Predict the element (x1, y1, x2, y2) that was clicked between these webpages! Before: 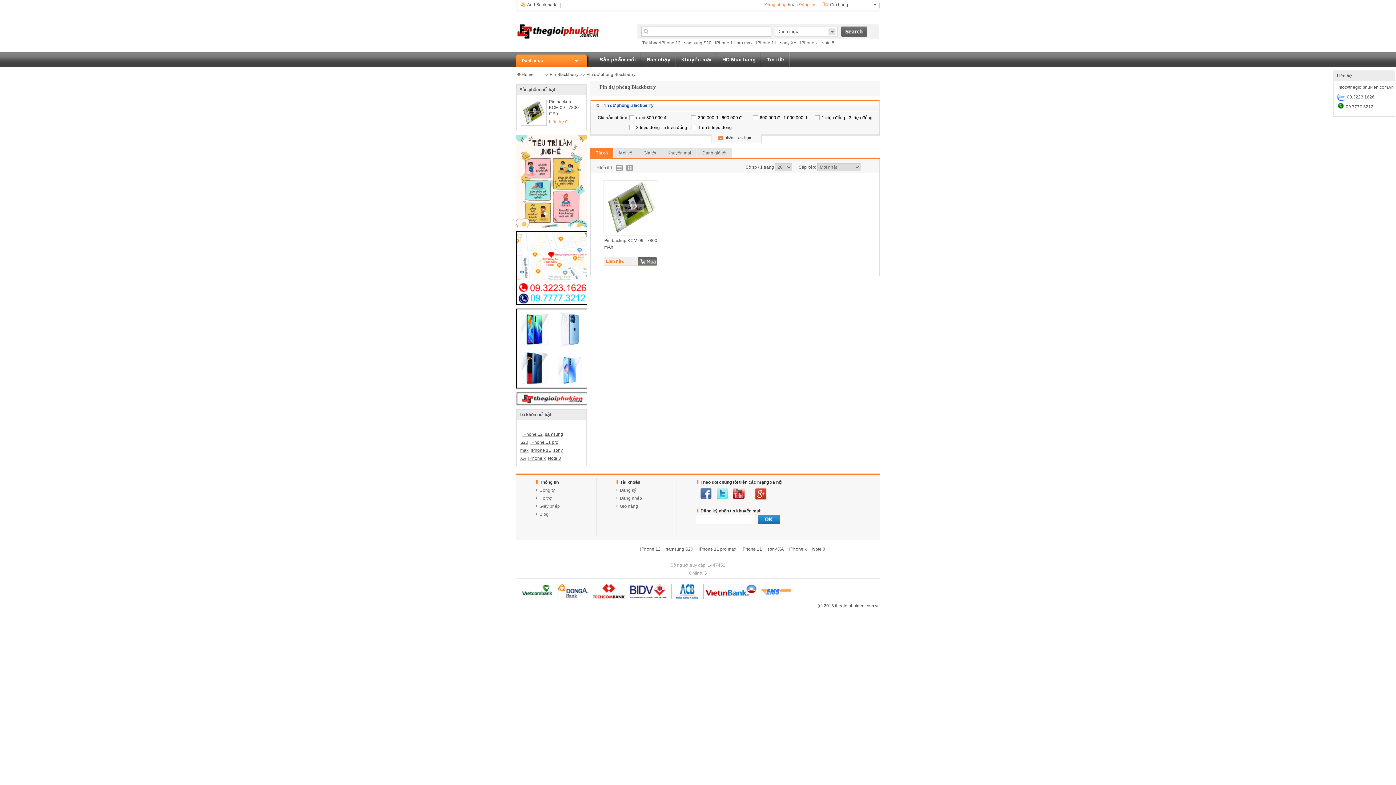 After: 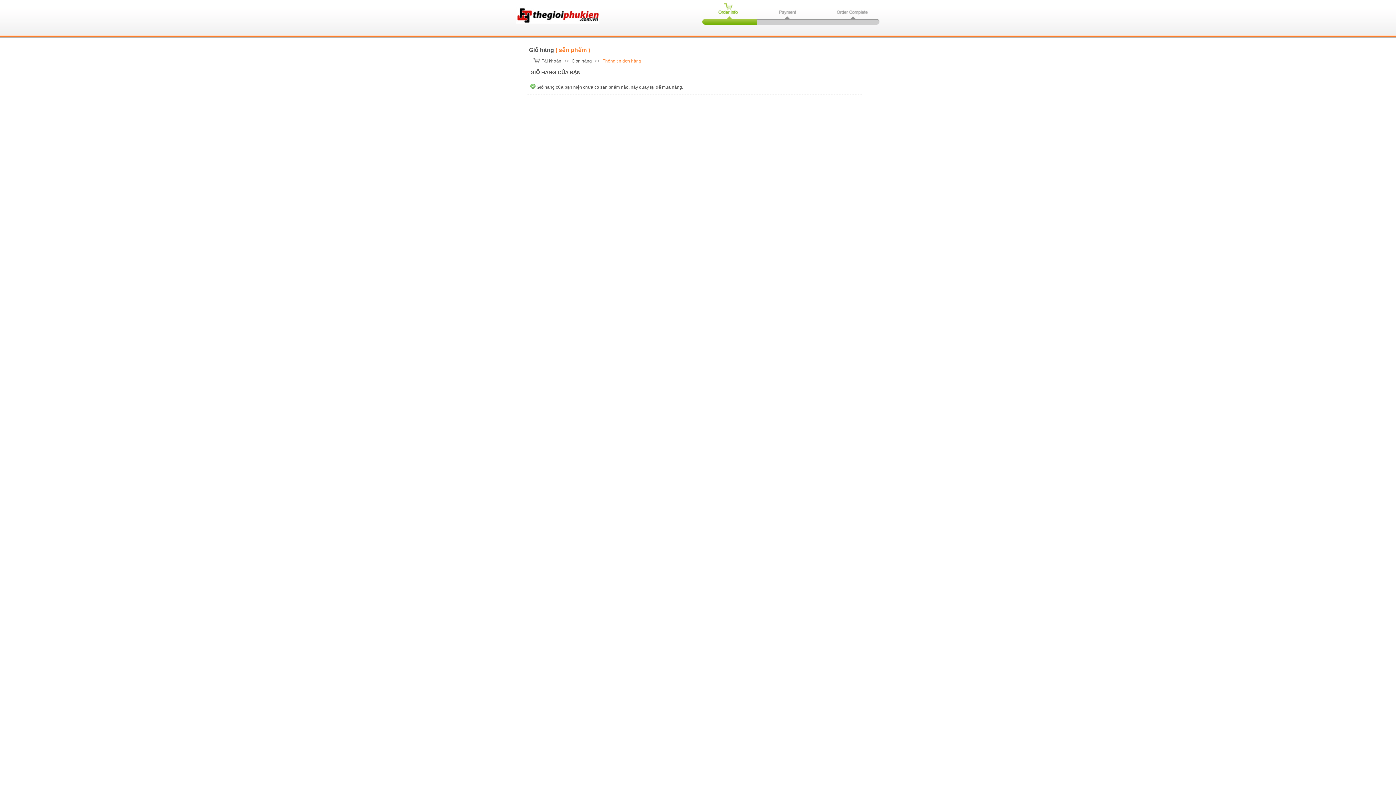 Action: bbox: (819, 0, 879, 9) label: Giỏ hàng